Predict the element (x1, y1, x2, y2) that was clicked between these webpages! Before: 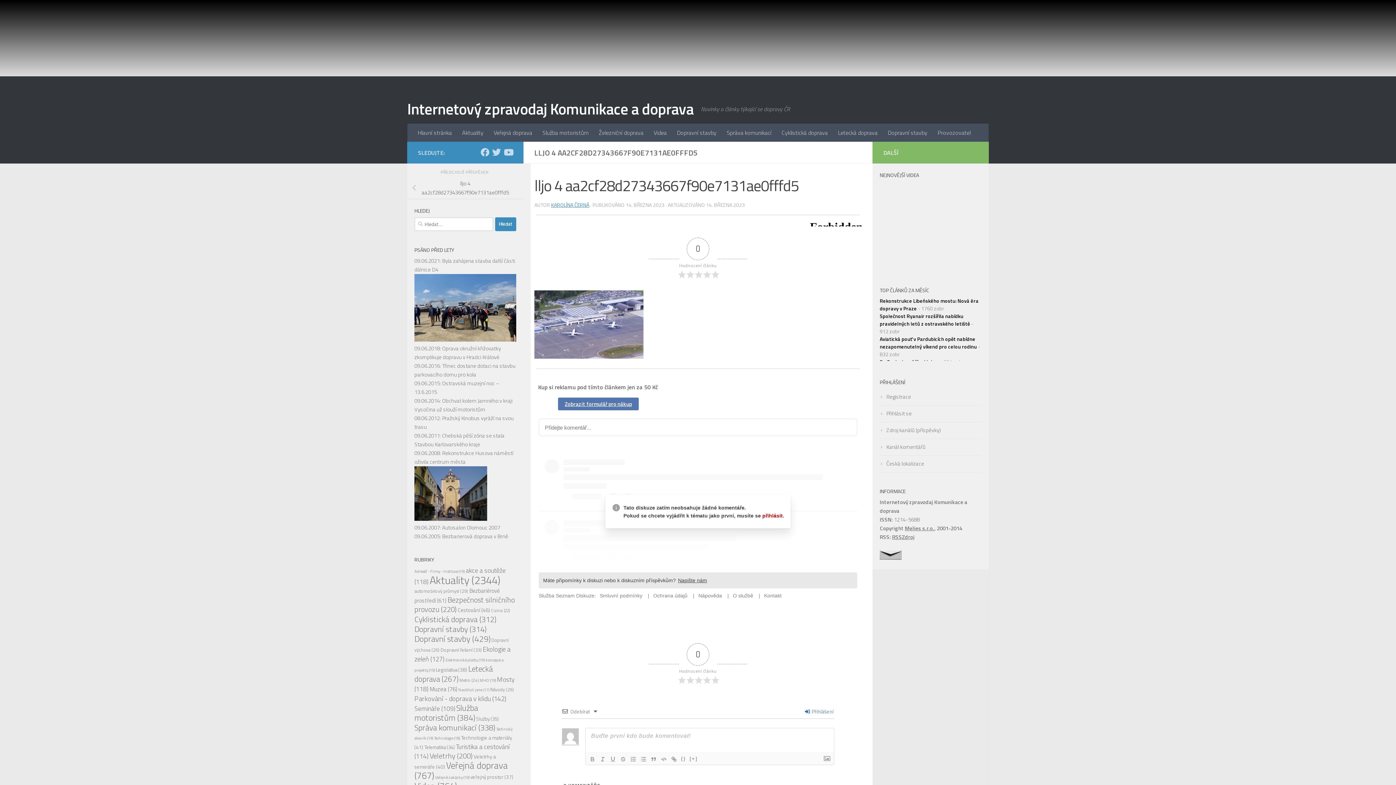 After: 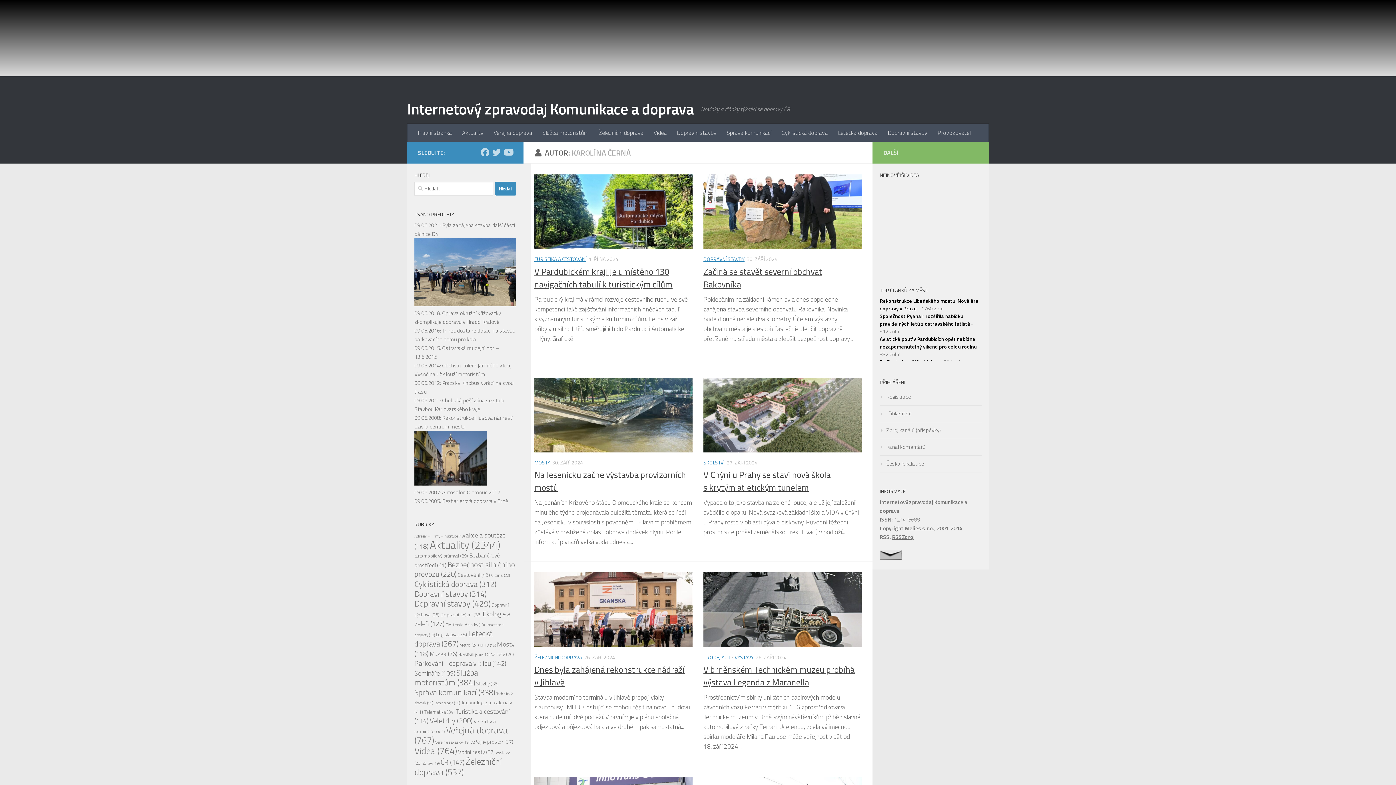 Action: label: KAROLÍNA ČERNÁ bbox: (551, 201, 589, 208)